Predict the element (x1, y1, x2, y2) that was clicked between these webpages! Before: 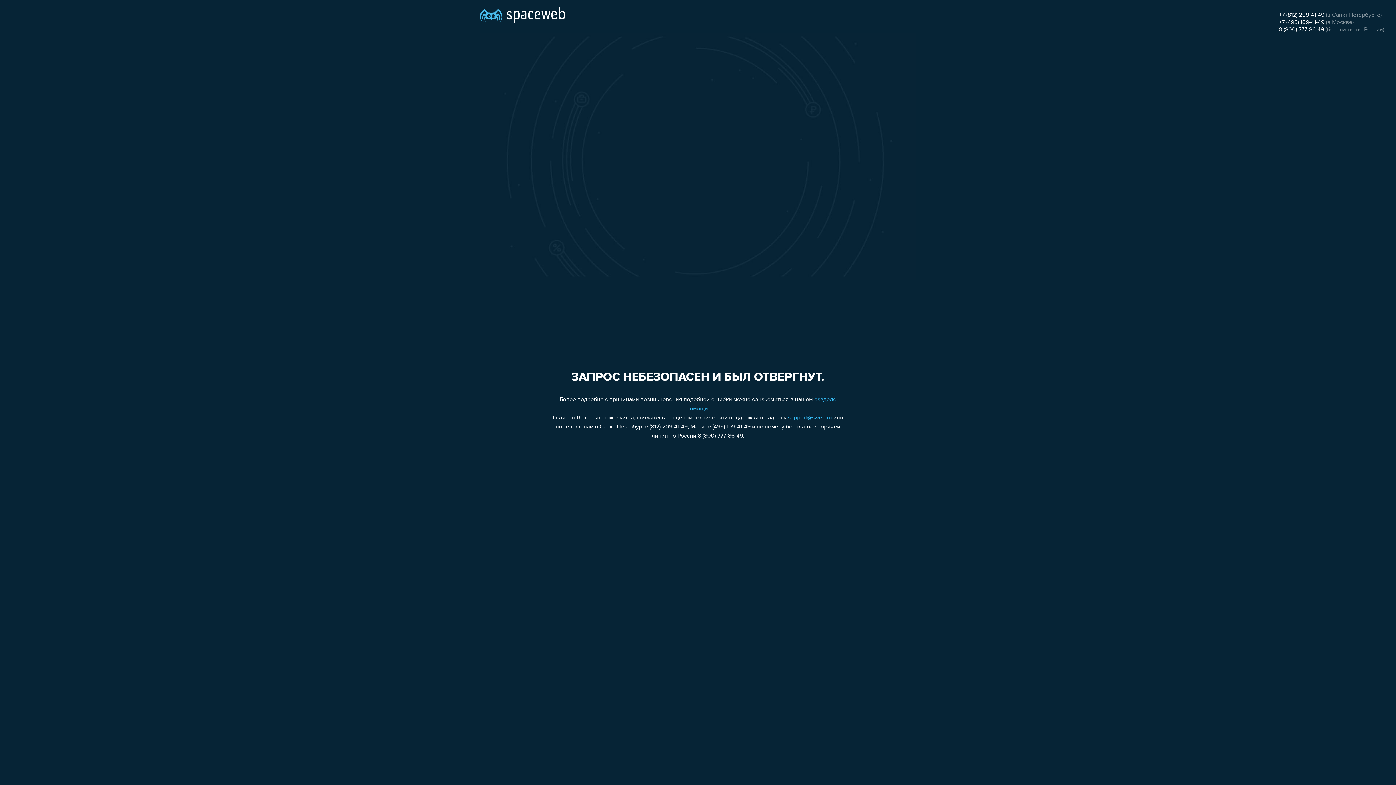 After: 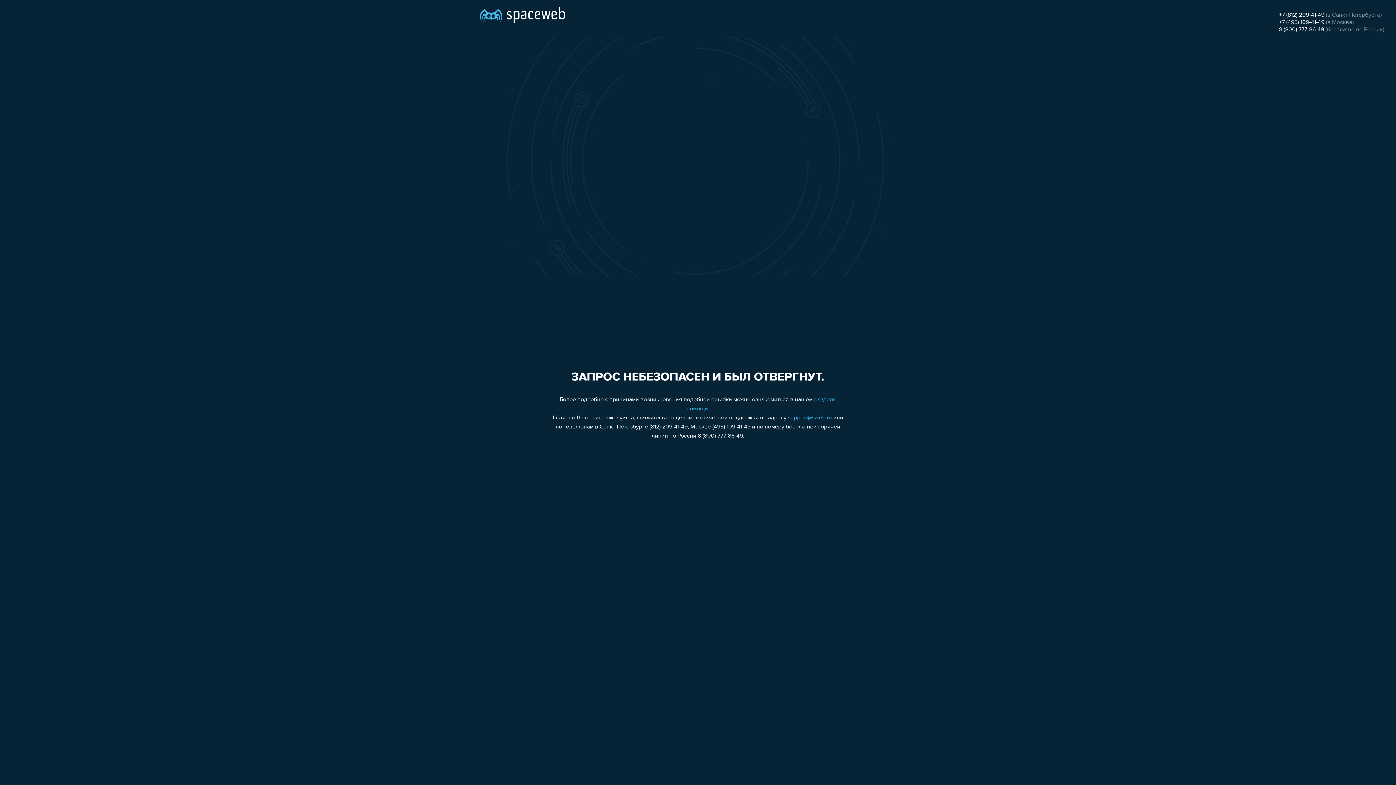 Action: label: 8 (800) 777-86-49 bbox: (1279, 26, 1324, 32)